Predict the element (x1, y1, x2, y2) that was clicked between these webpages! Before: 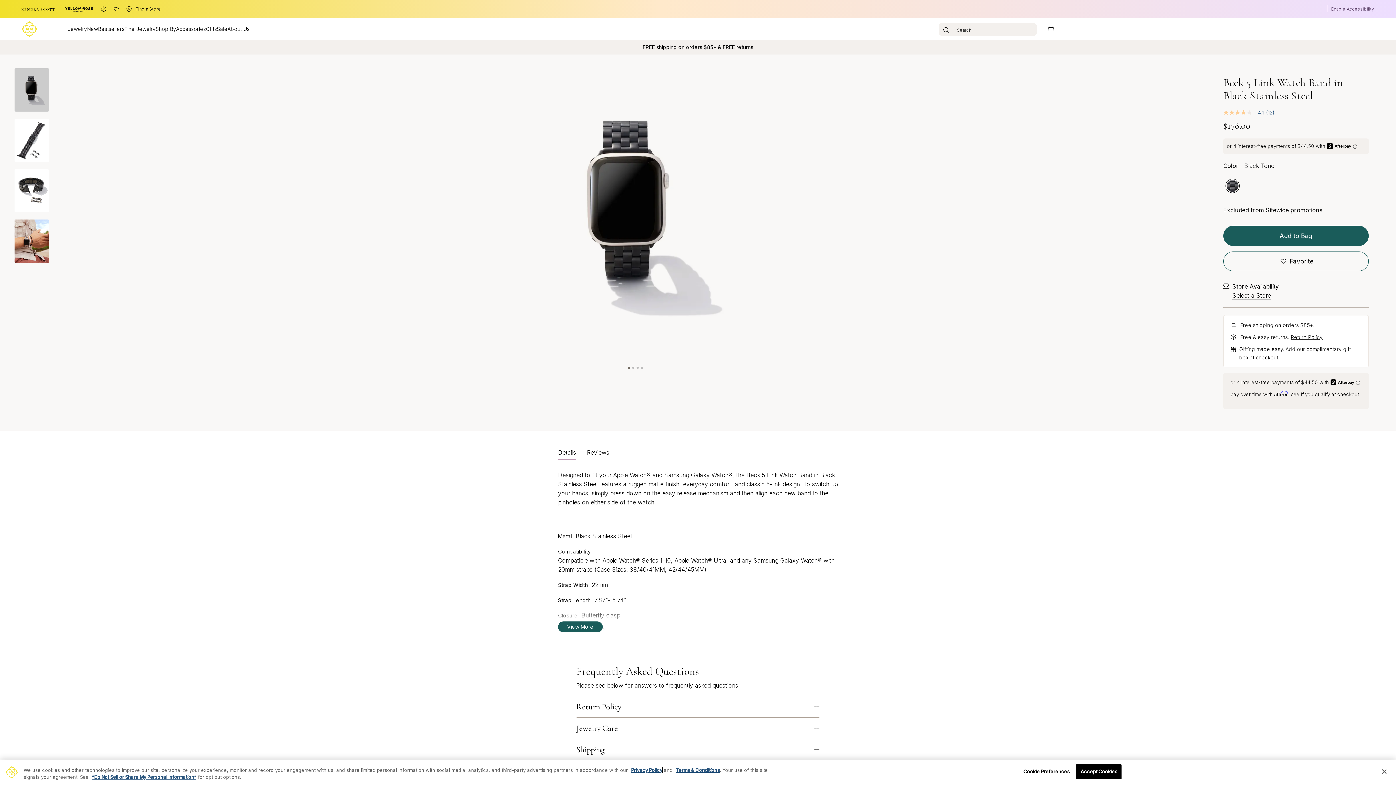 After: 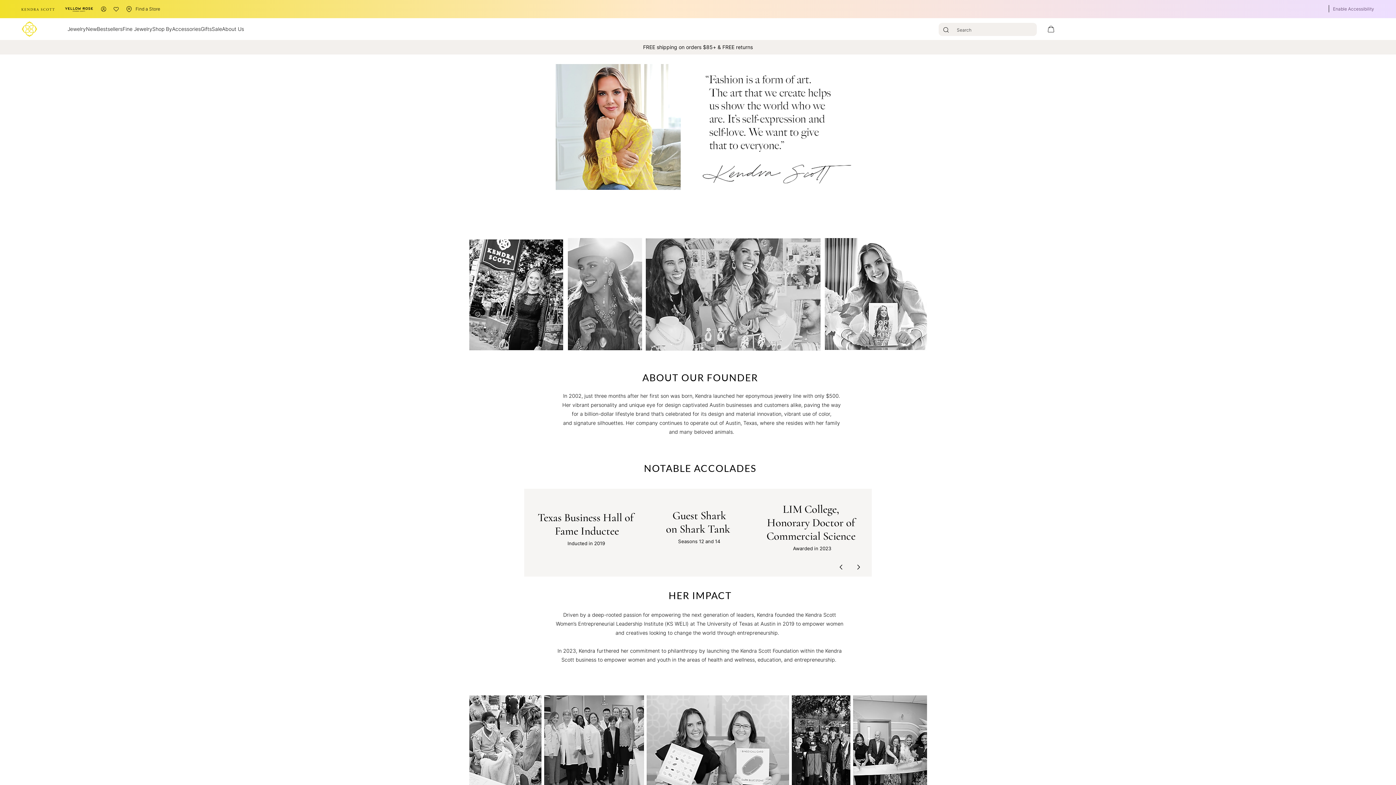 Action: bbox: (227, 24, 249, 33) label: About Us